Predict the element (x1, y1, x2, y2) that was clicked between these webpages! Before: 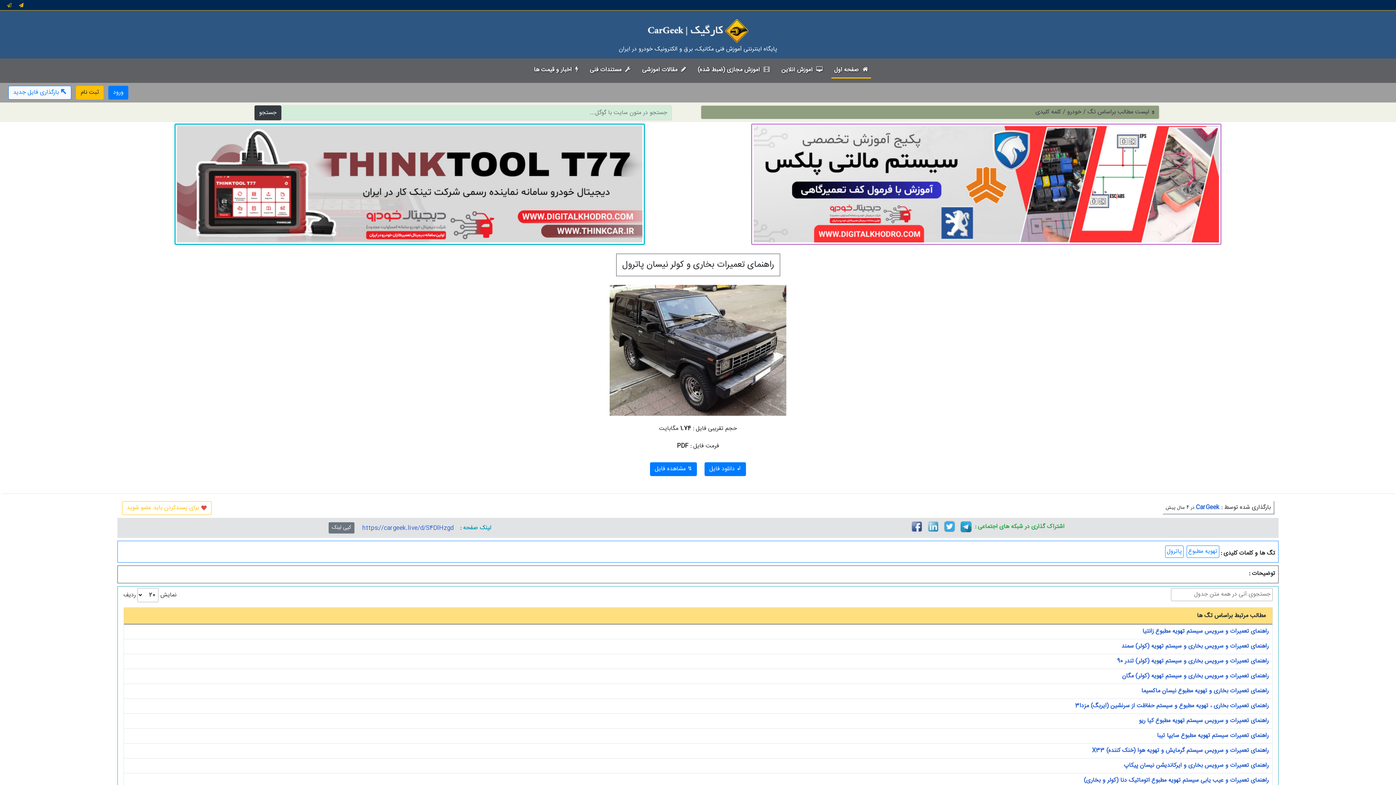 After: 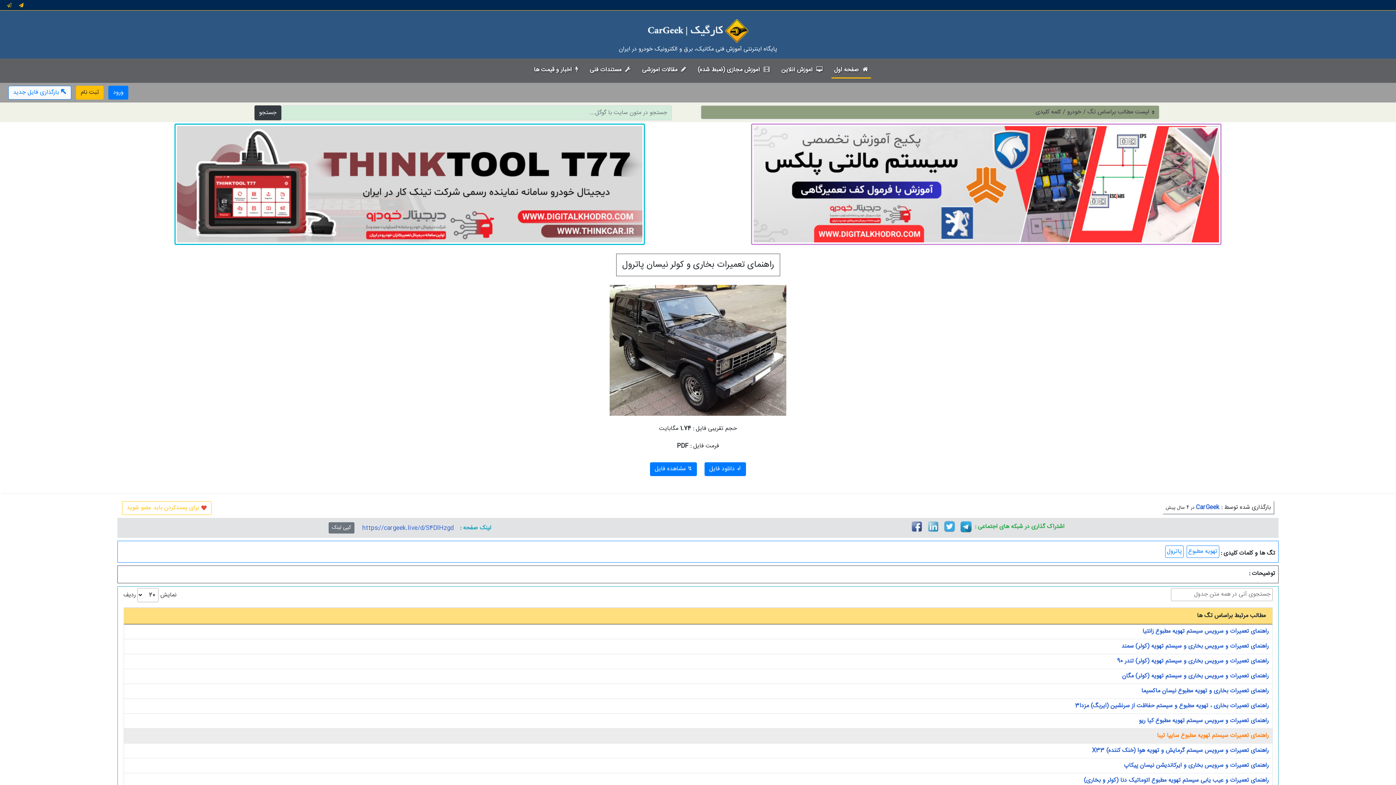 Action: label: راهنمای تعمیرات سیستم تهویه مطبوع سایپا تیبا bbox: (1157, 731, 1268, 741)